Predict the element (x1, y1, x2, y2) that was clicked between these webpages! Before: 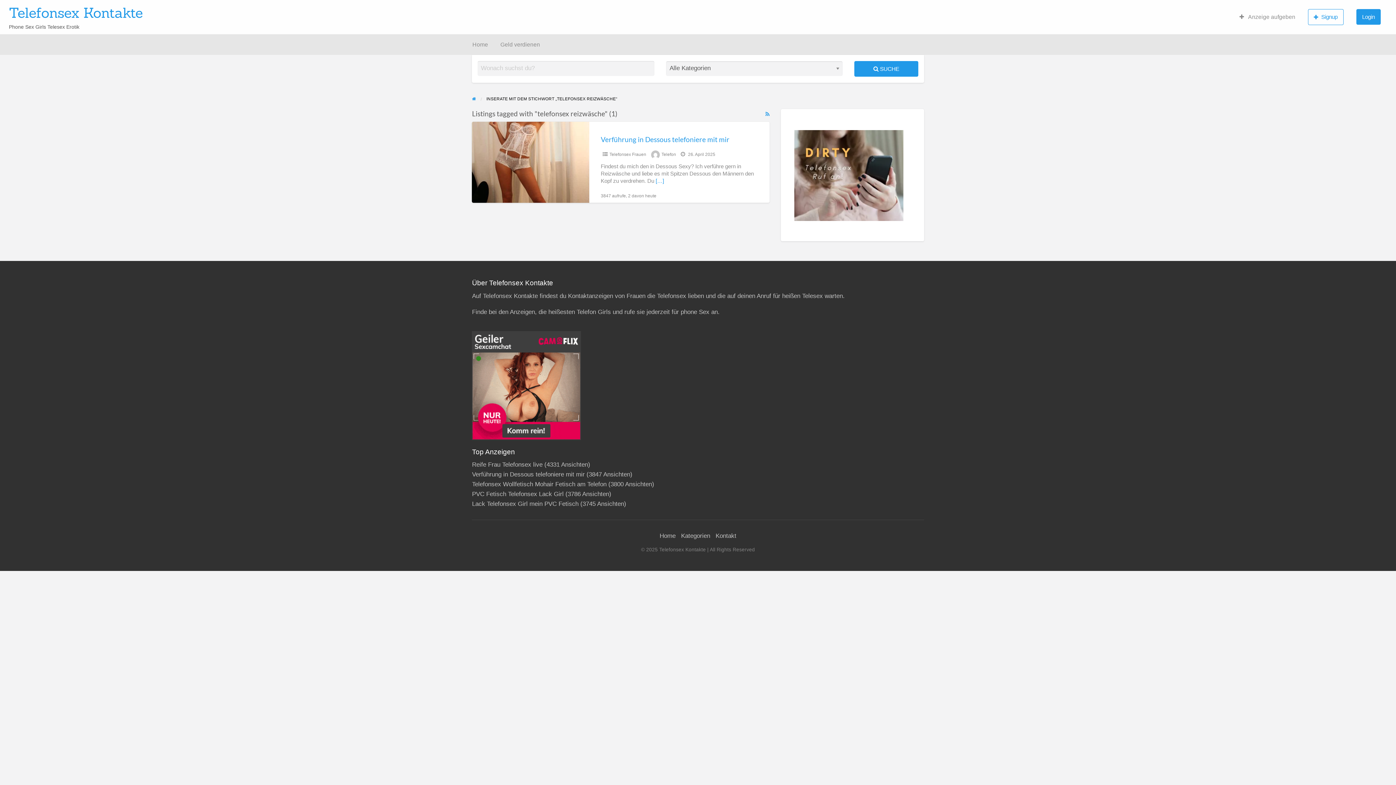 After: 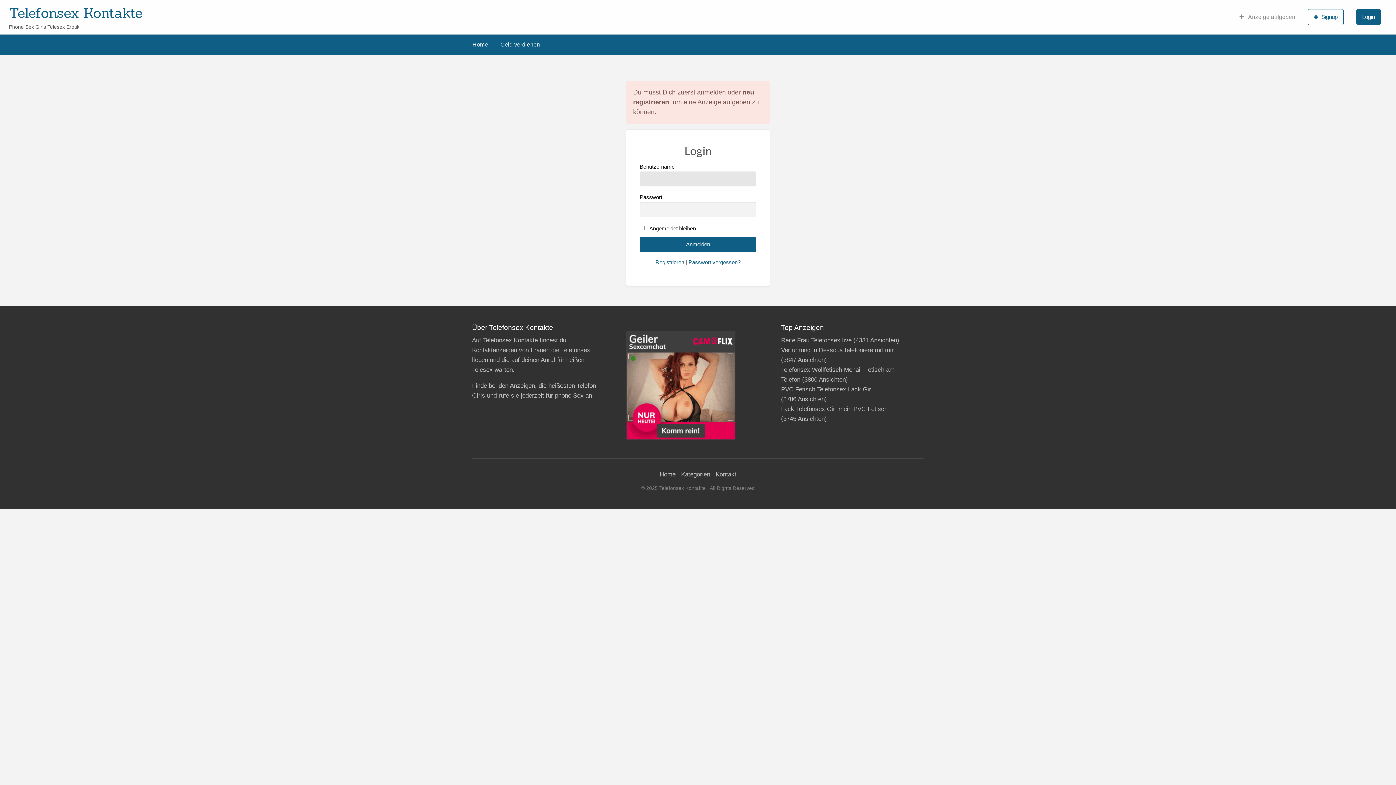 Action: label:  Anzeige aufgeben bbox: (1233, 9, 1302, 23)